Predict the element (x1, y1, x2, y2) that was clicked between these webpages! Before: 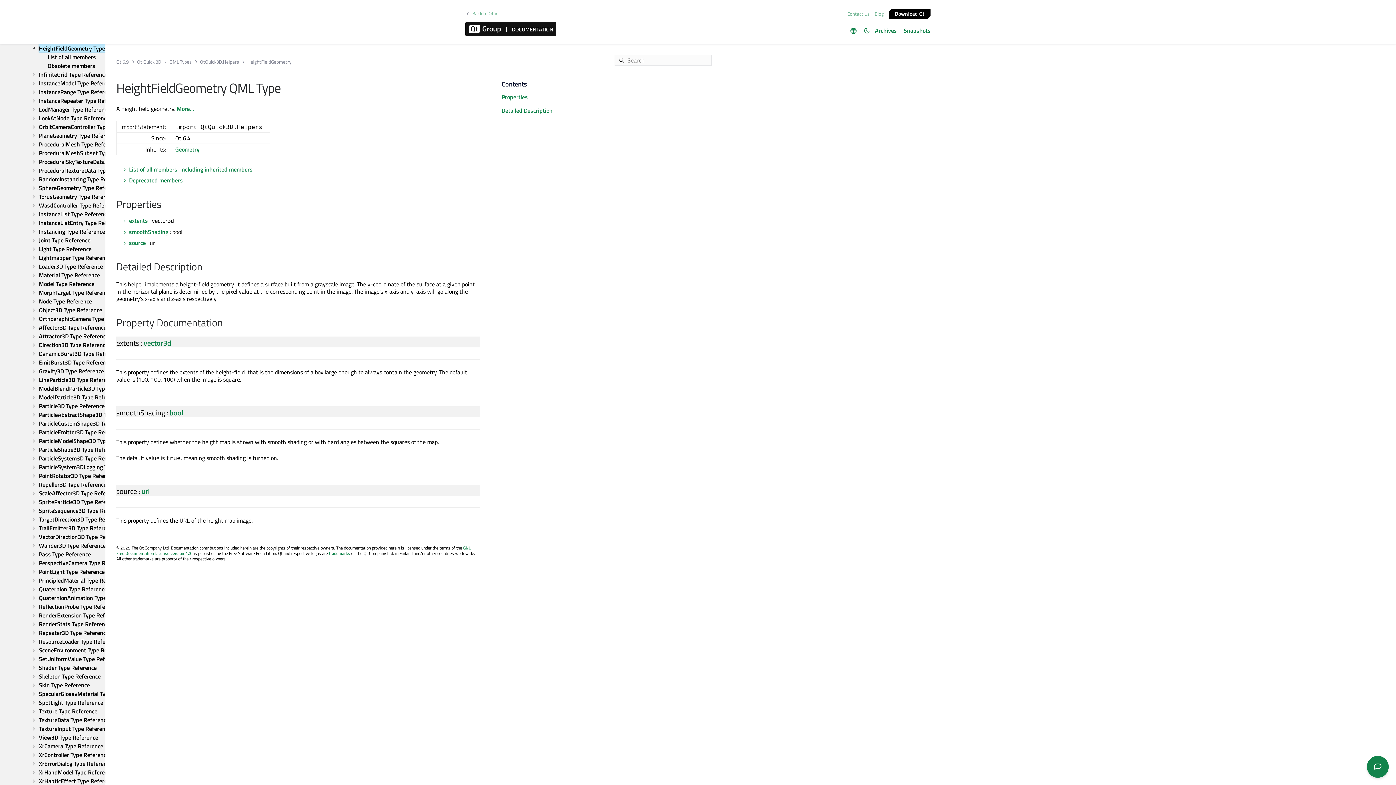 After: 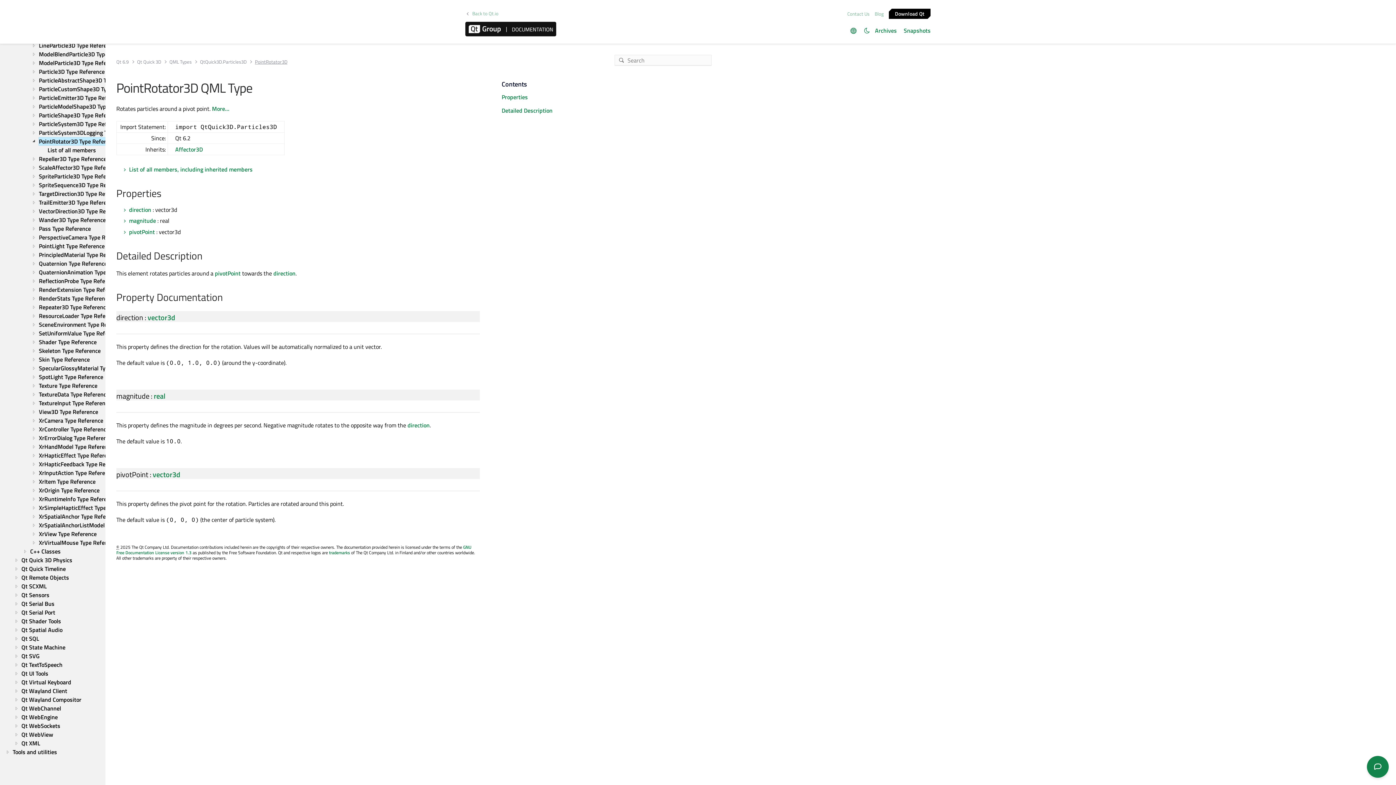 Action: label: PointRotator3D Type Reference bbox: (38, 471, 119, 480)